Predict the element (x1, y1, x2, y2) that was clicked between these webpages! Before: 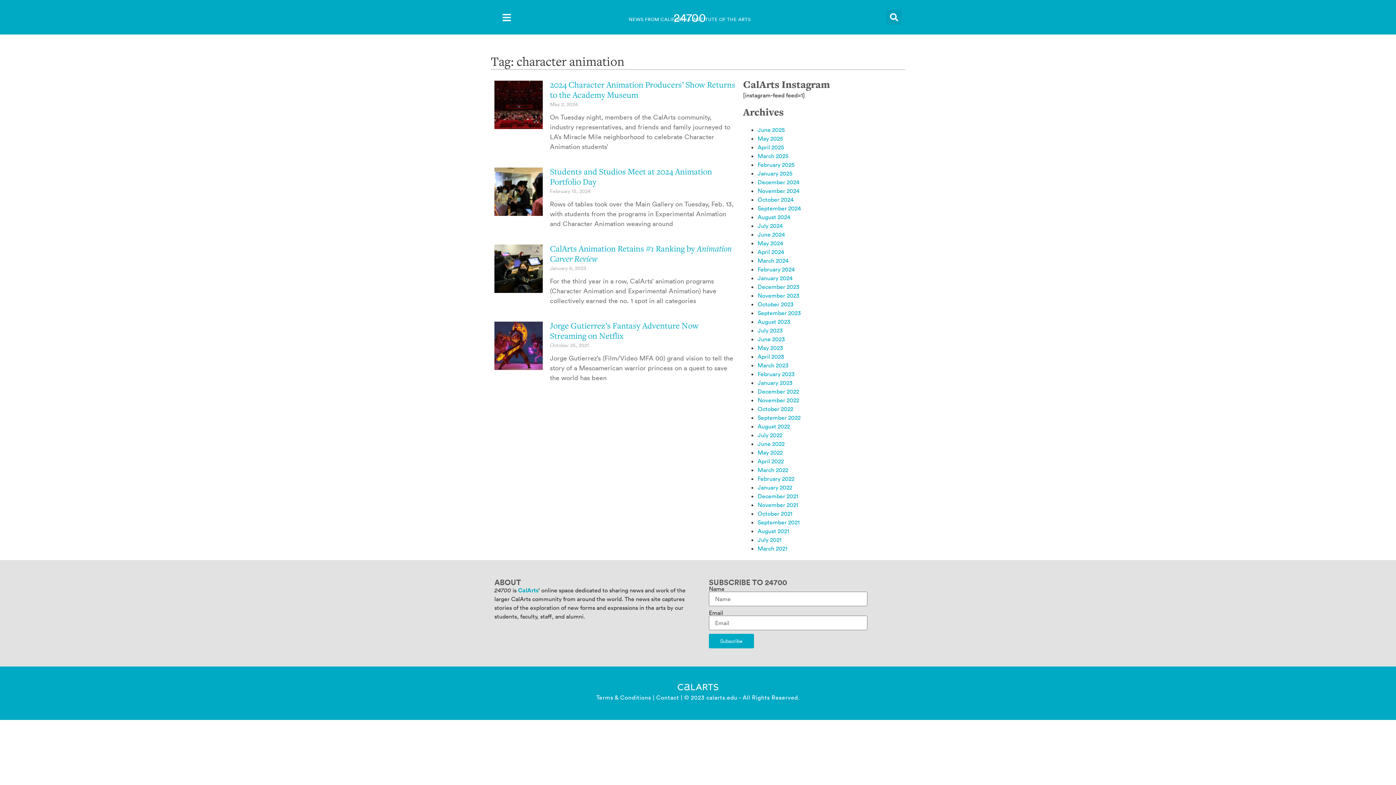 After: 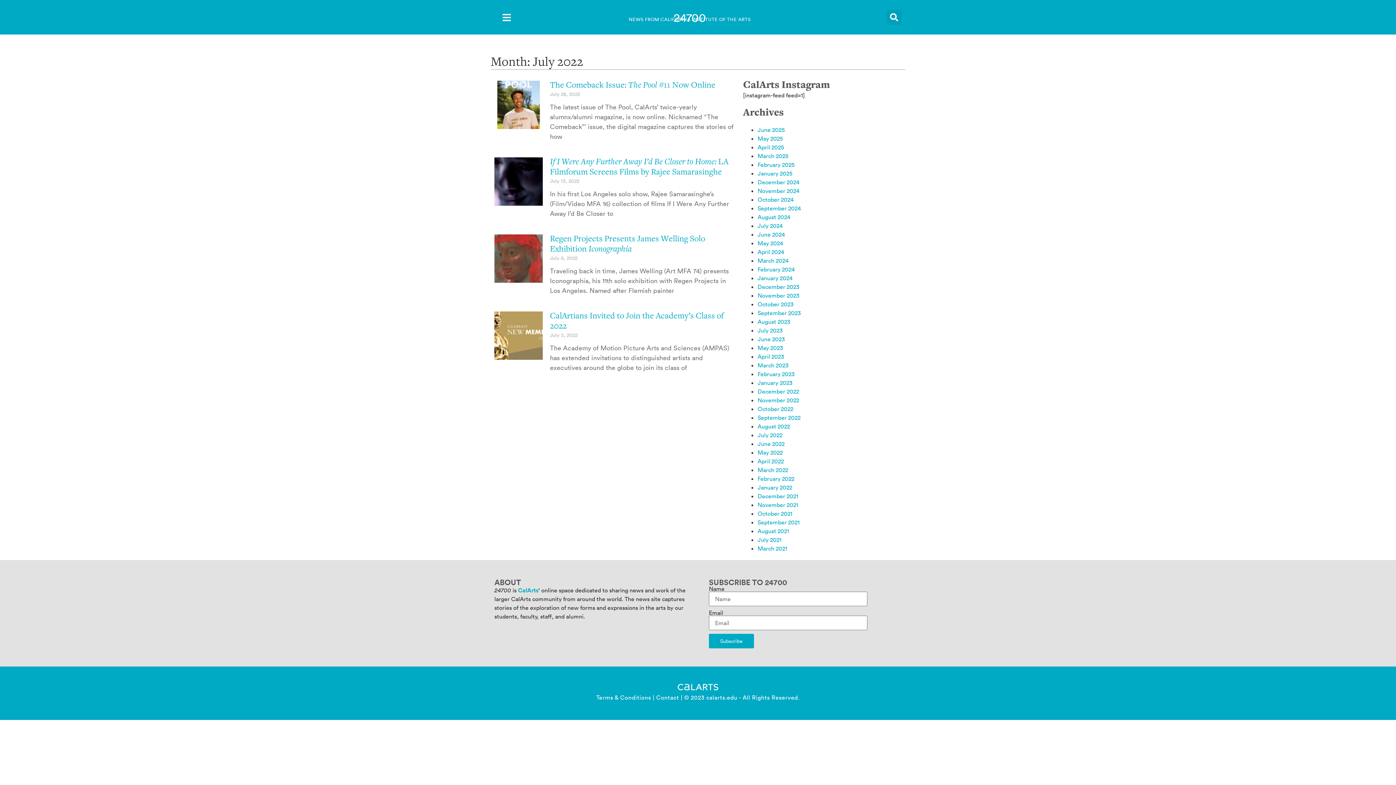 Action: label: July 2022 bbox: (757, 431, 782, 439)